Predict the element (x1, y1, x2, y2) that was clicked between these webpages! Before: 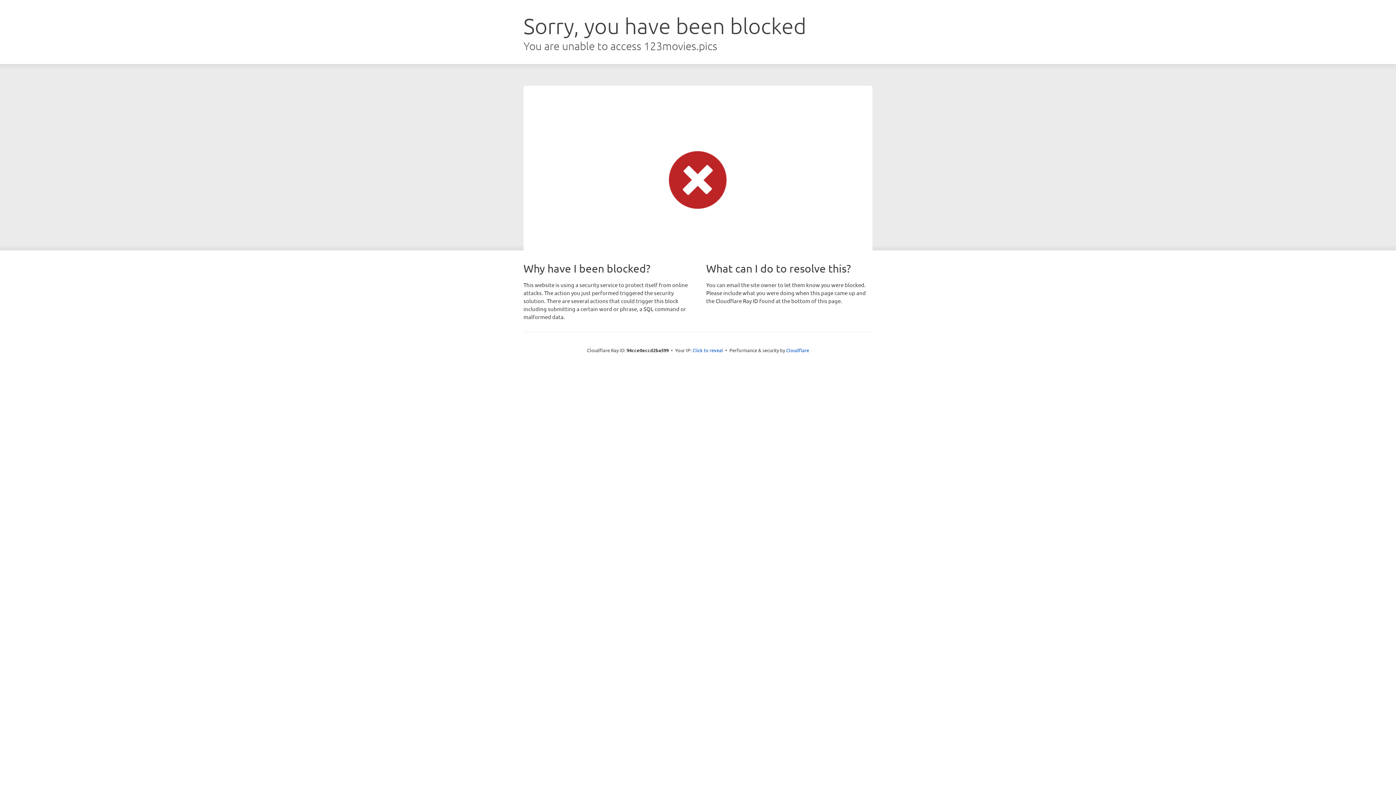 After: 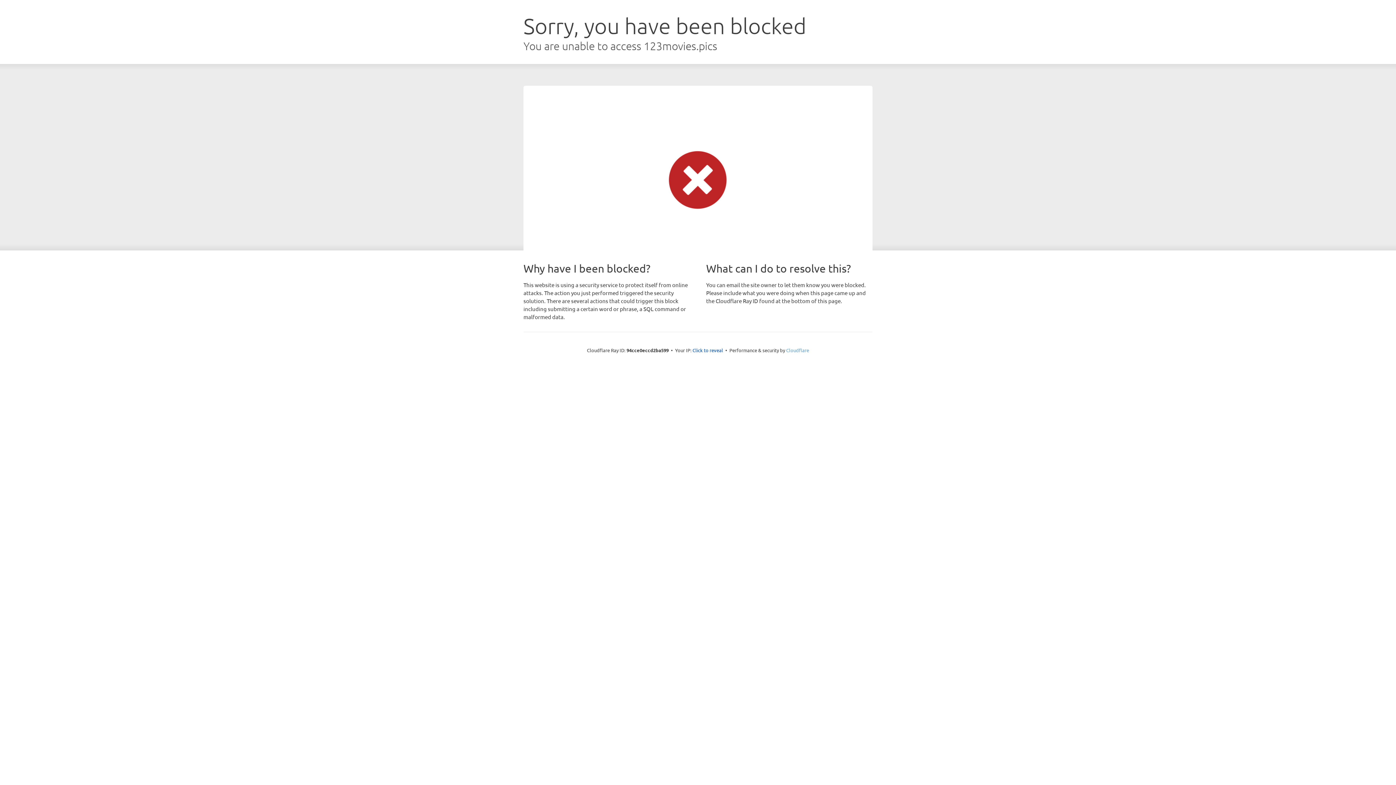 Action: label: Cloudflare bbox: (786, 347, 809, 353)